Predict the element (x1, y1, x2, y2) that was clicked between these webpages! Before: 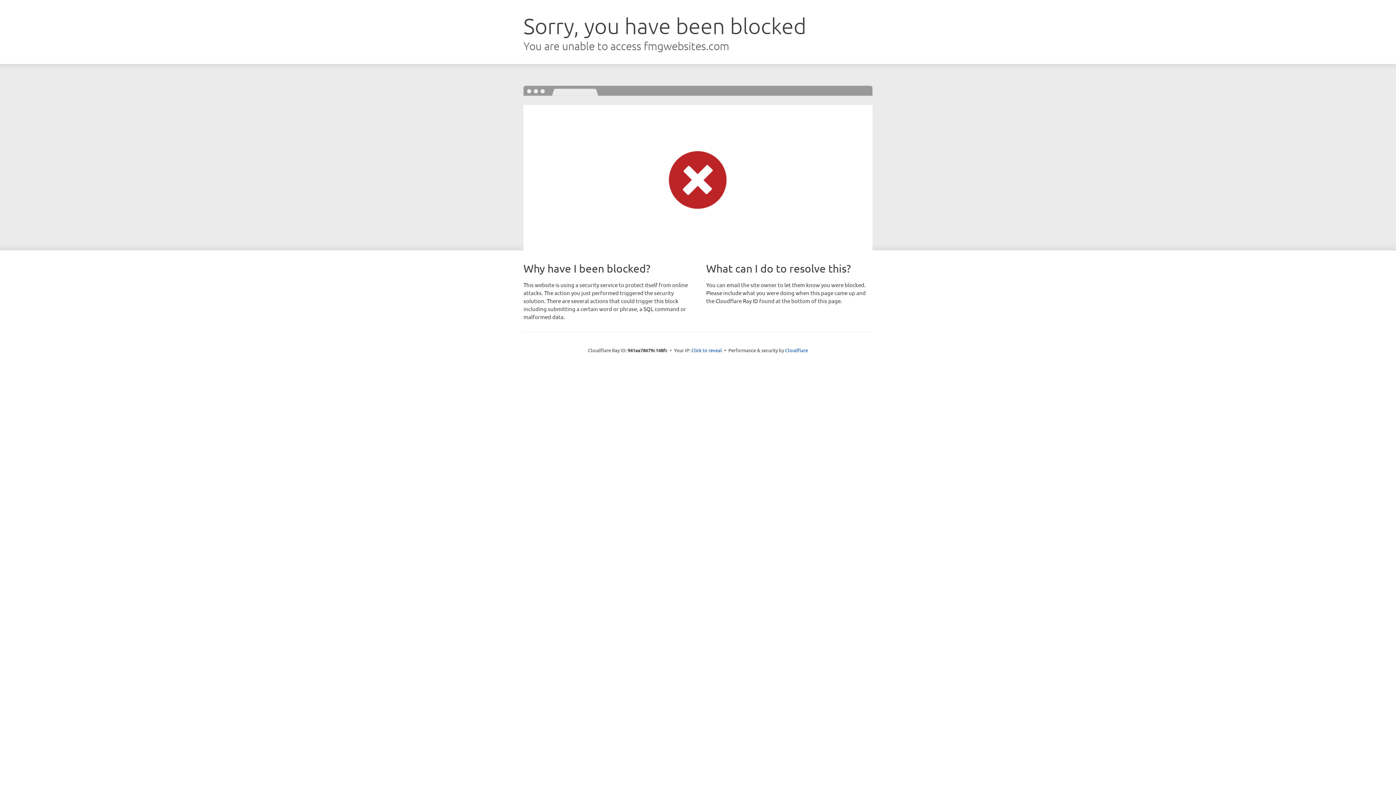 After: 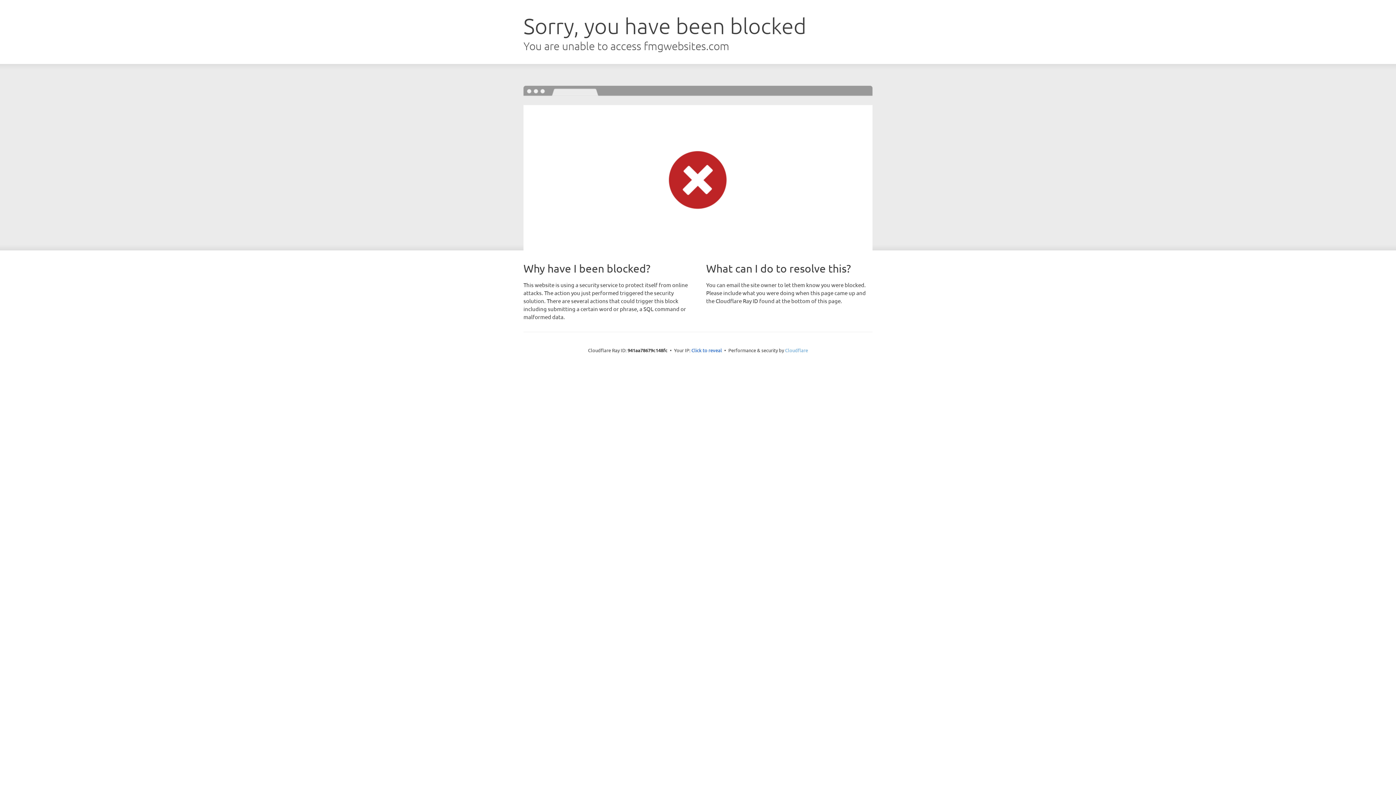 Action: bbox: (785, 347, 808, 353) label: Cloudflare